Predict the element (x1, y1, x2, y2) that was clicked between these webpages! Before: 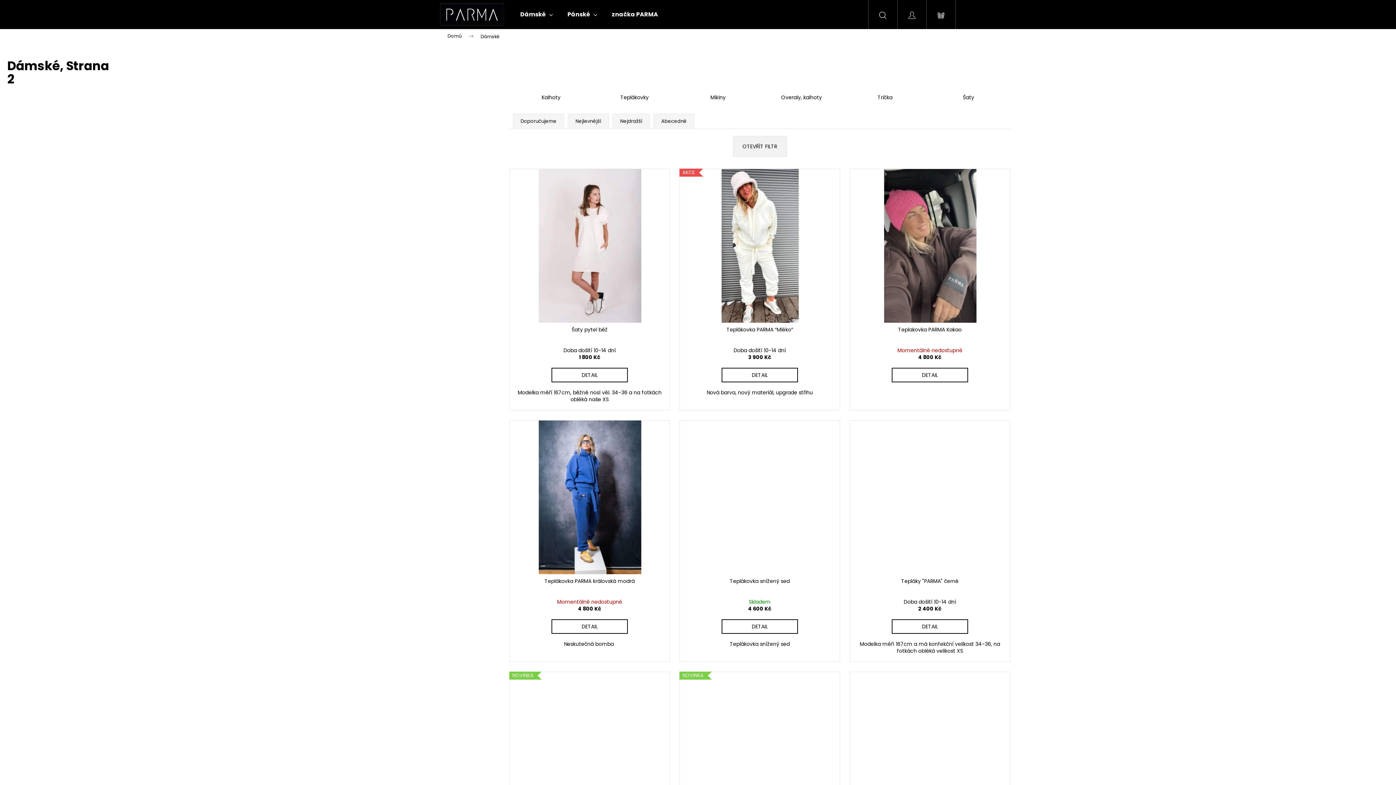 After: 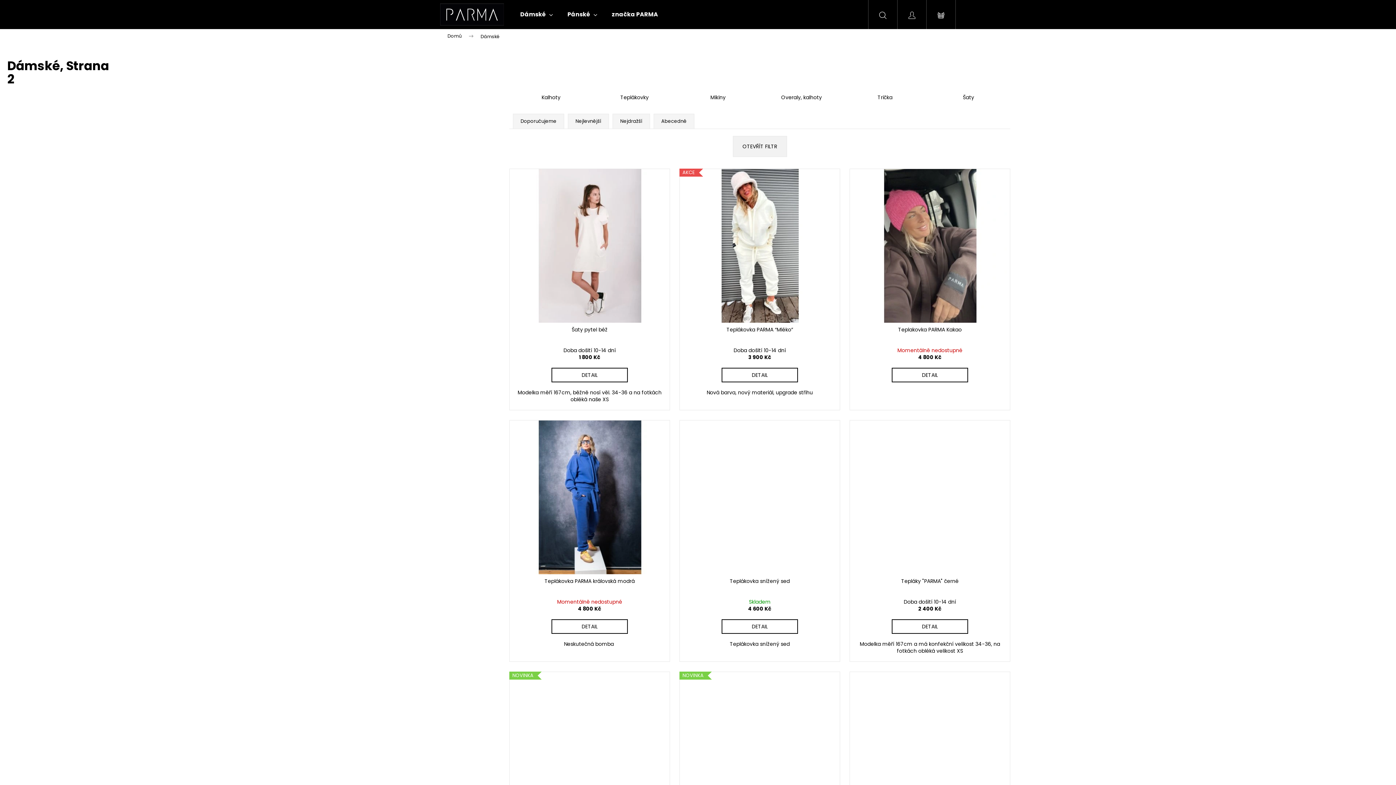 Action: label: značka PARMA bbox: (604, 0, 665, 29)